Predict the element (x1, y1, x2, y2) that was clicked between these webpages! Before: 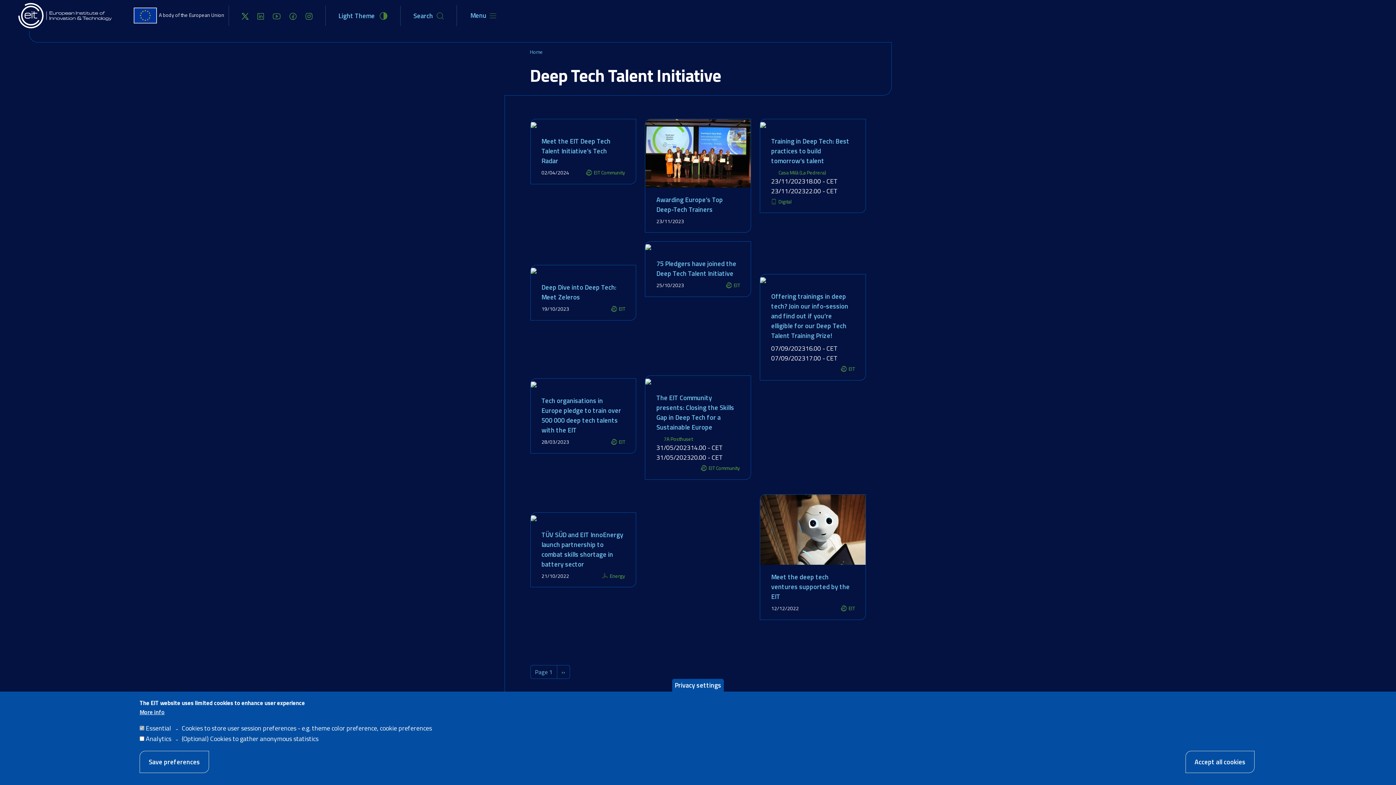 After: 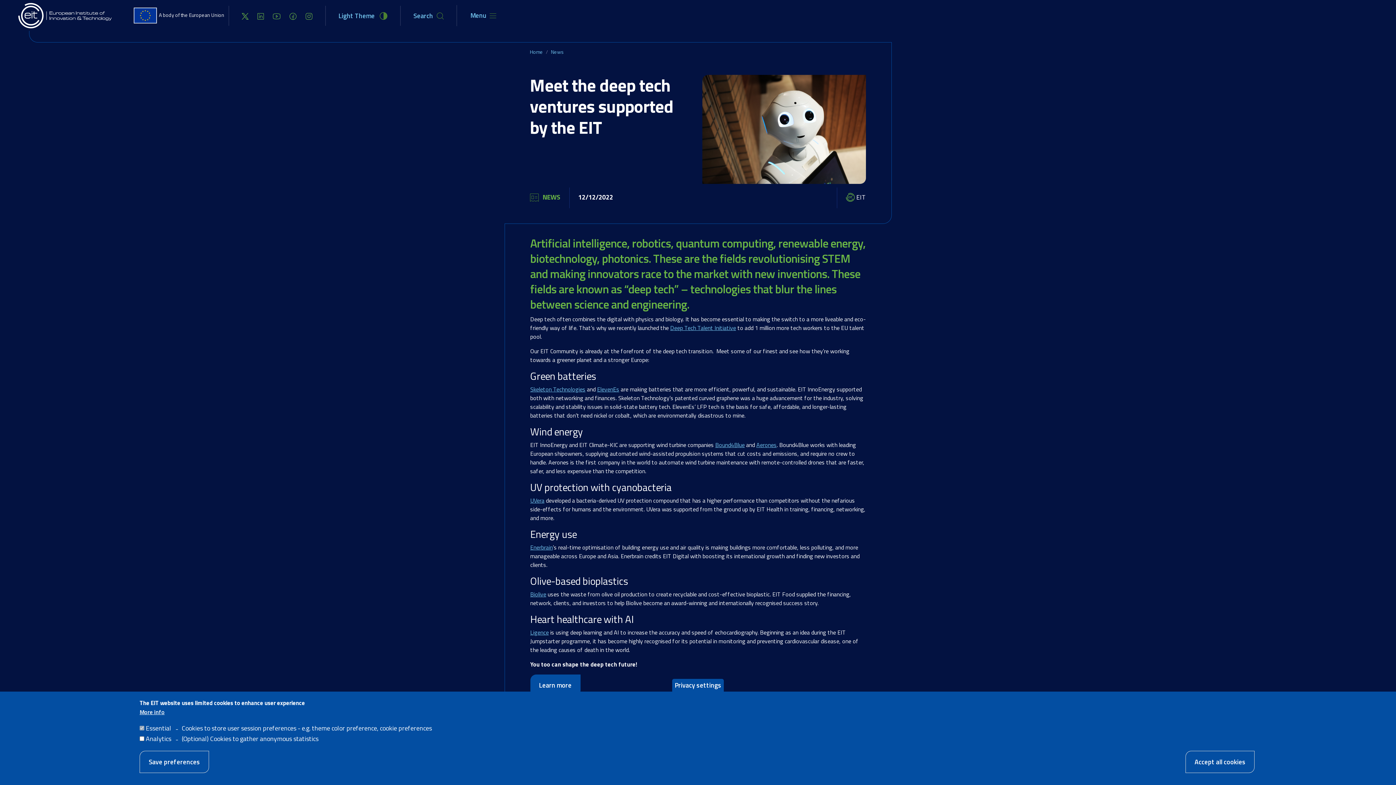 Action: bbox: (760, 524, 865, 534)